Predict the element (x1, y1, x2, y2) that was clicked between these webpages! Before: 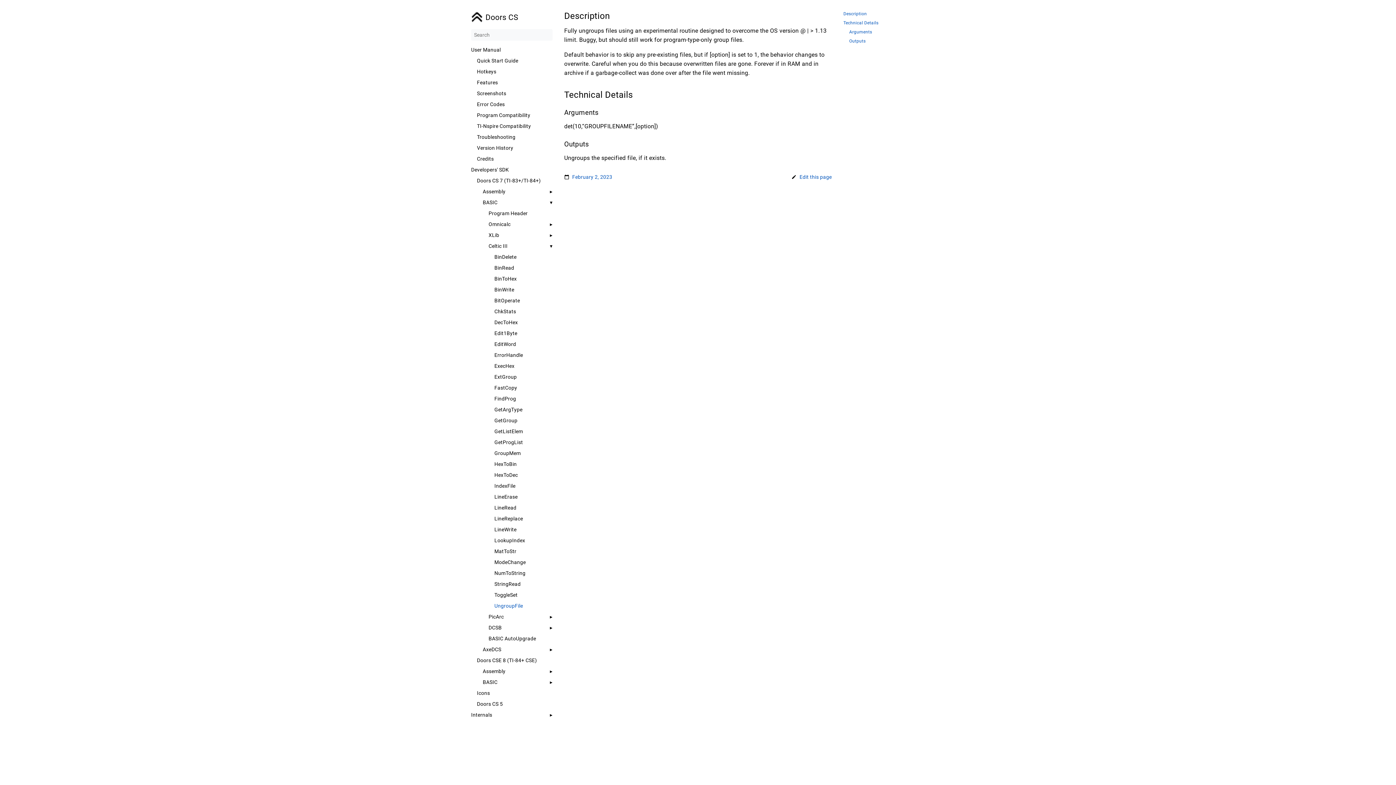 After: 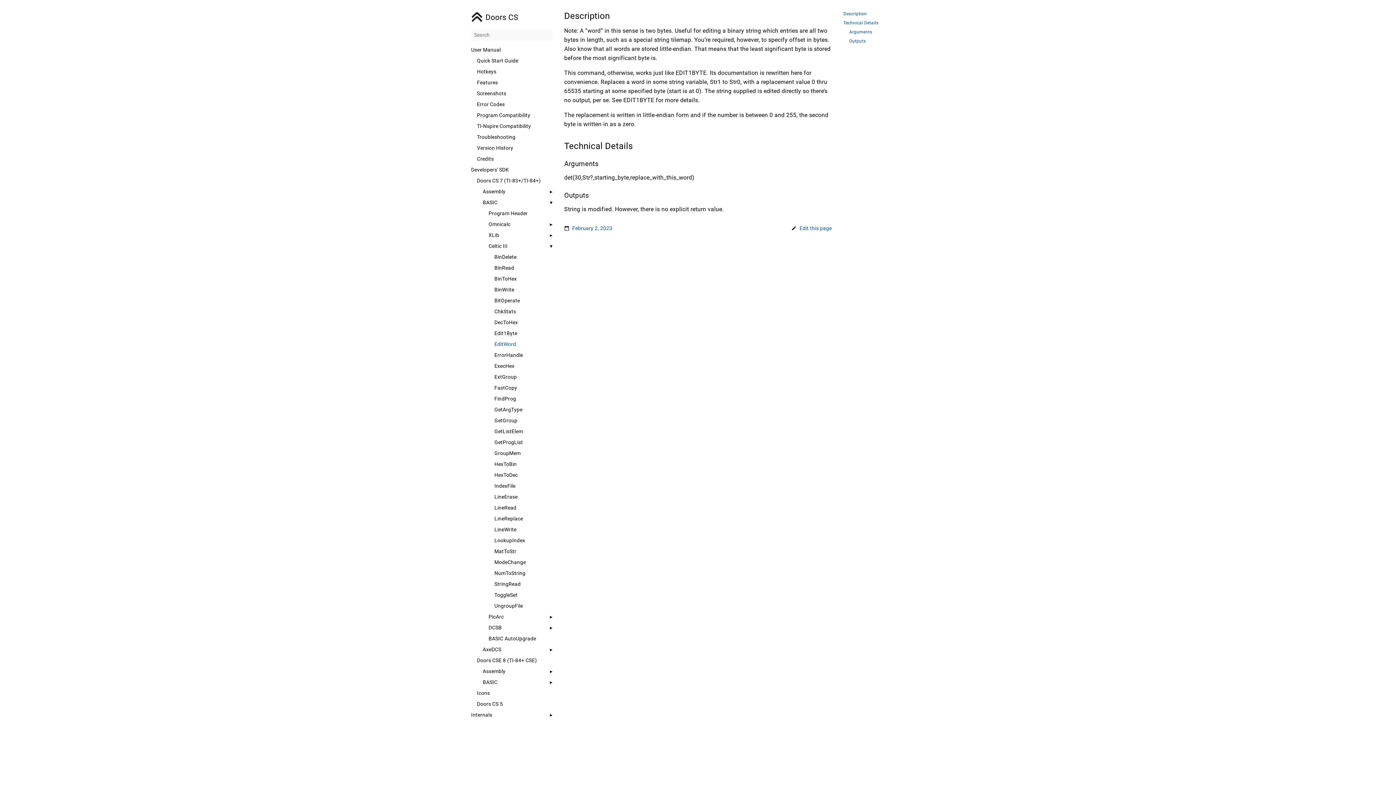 Action: bbox: (494, 341, 552, 347) label: EditWord